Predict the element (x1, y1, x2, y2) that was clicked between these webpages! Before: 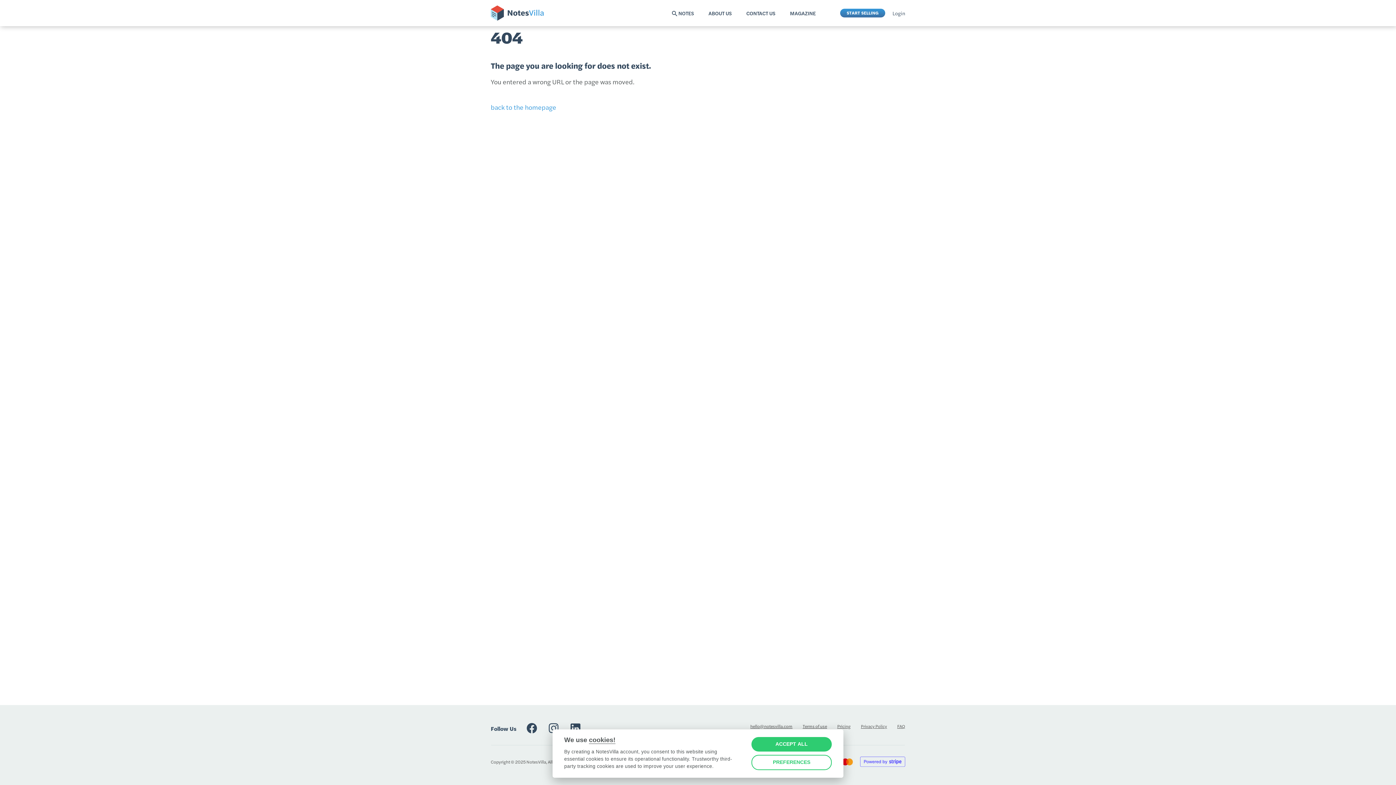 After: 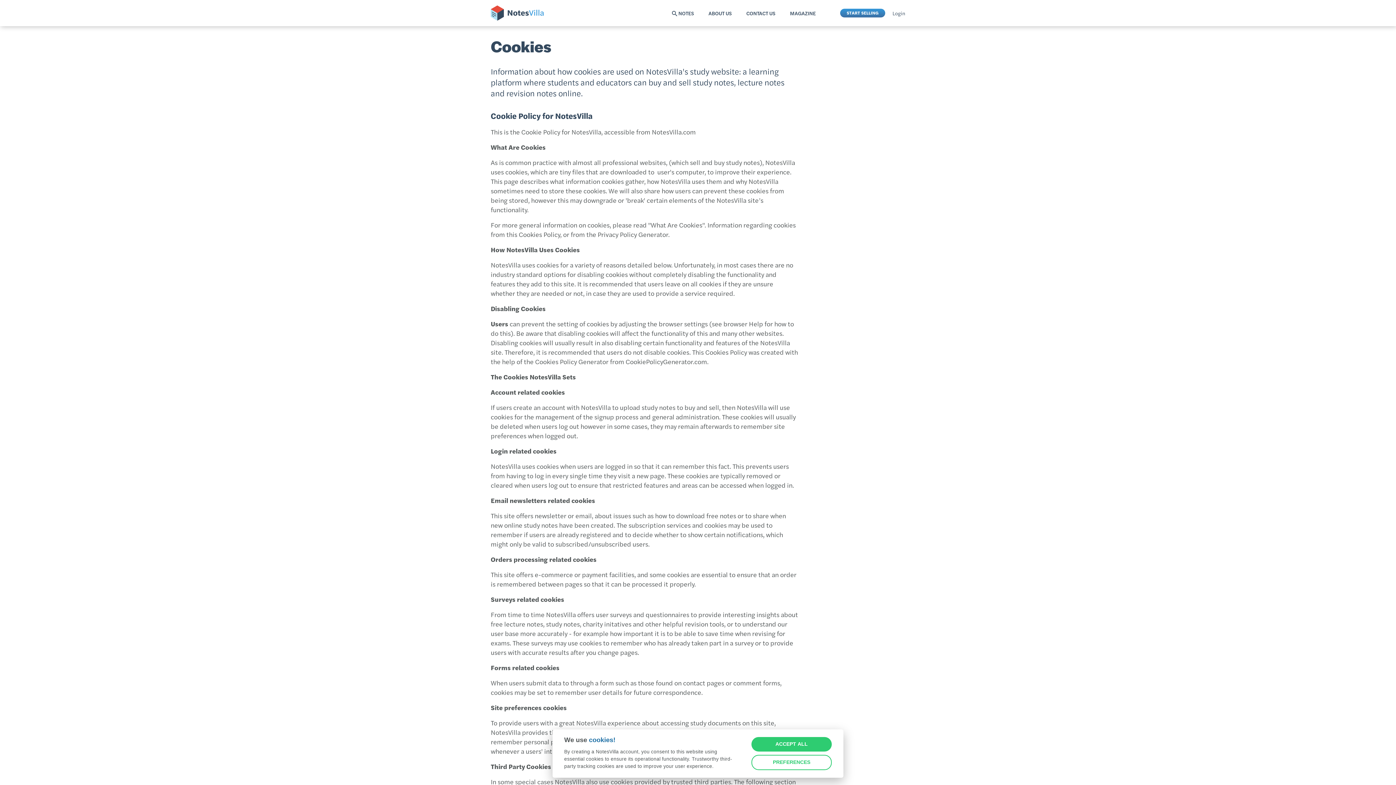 Action: label: cookies! bbox: (589, 736, 615, 744)